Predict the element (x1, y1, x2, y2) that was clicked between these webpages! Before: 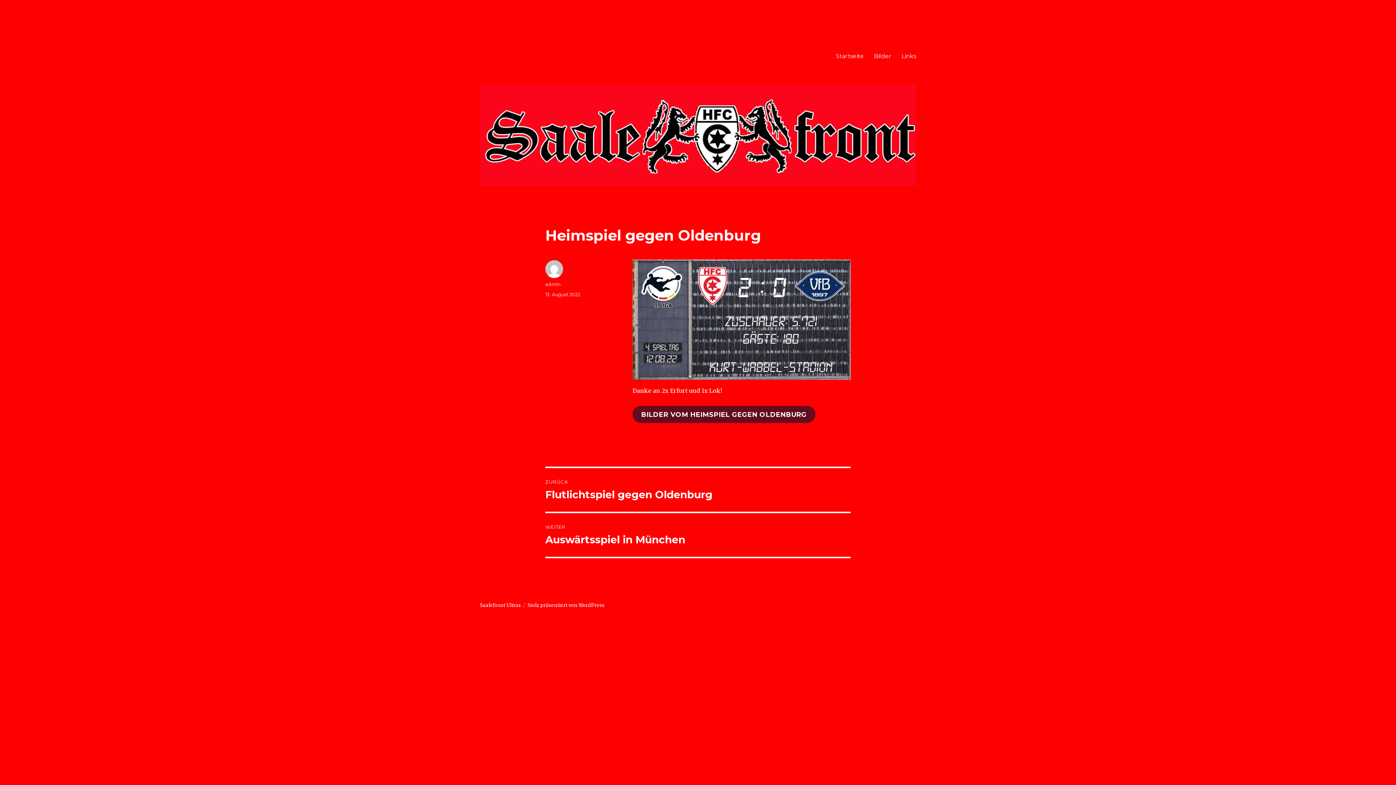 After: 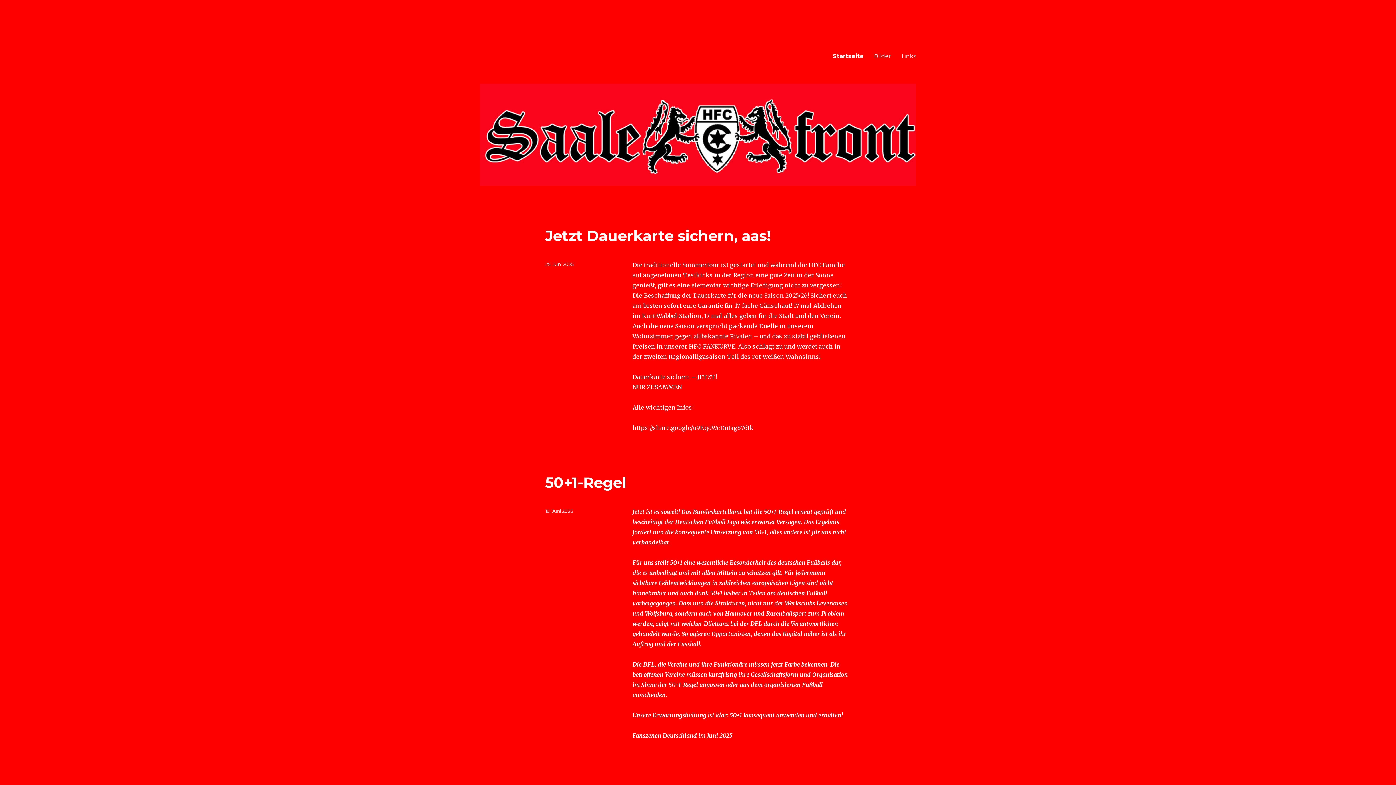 Action: bbox: (480, 602, 521, 608) label: Saalefront Ultras